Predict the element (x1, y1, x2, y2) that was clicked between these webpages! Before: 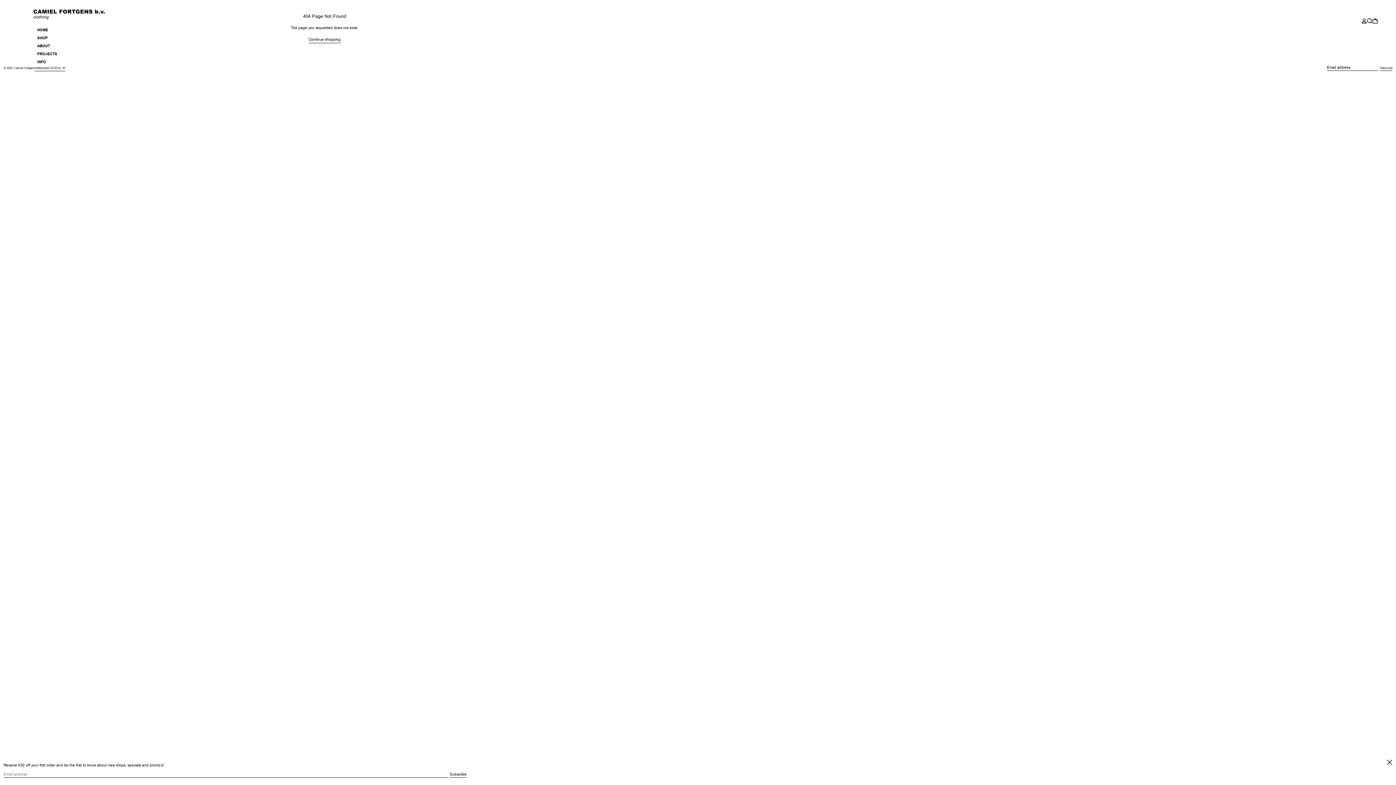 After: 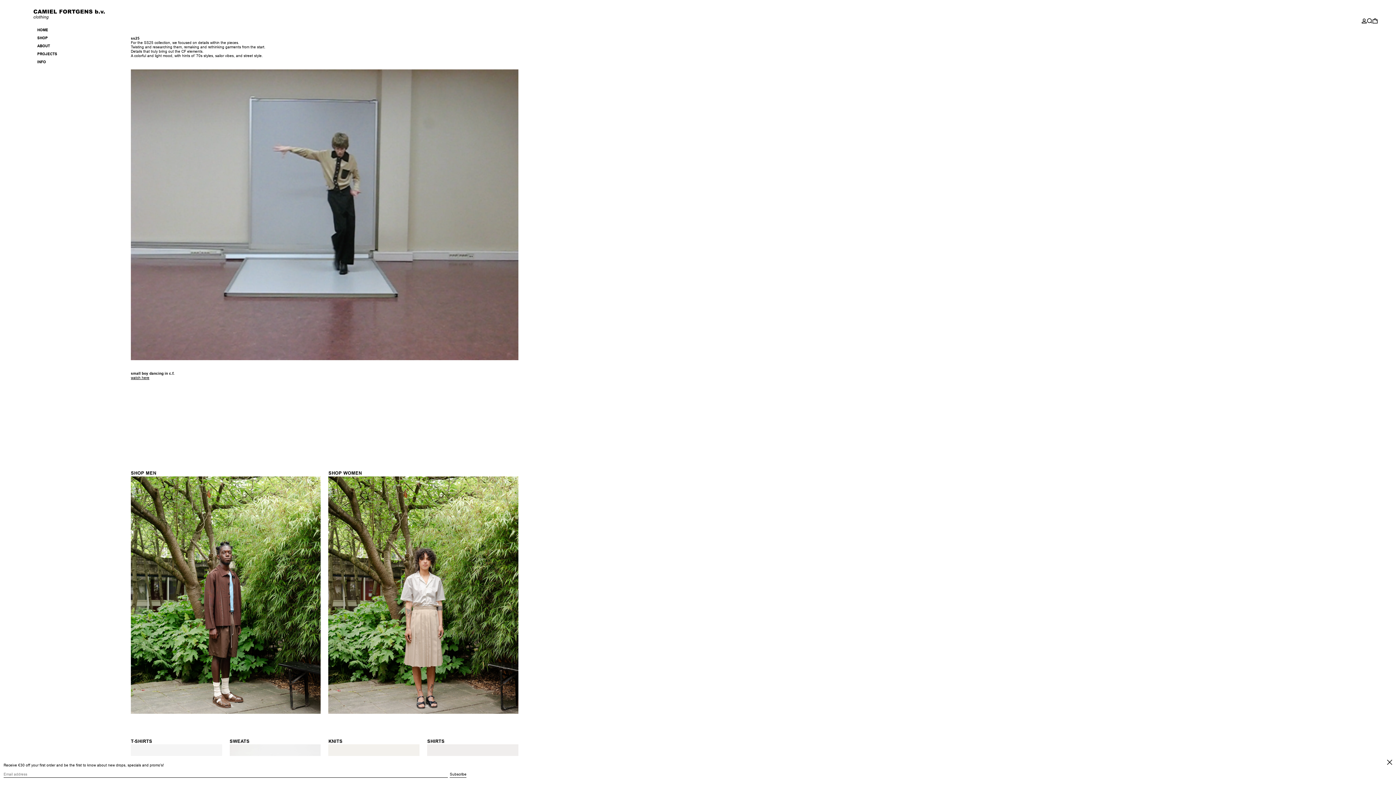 Action: label: Continue shopping bbox: (308, 37, 340, 43)